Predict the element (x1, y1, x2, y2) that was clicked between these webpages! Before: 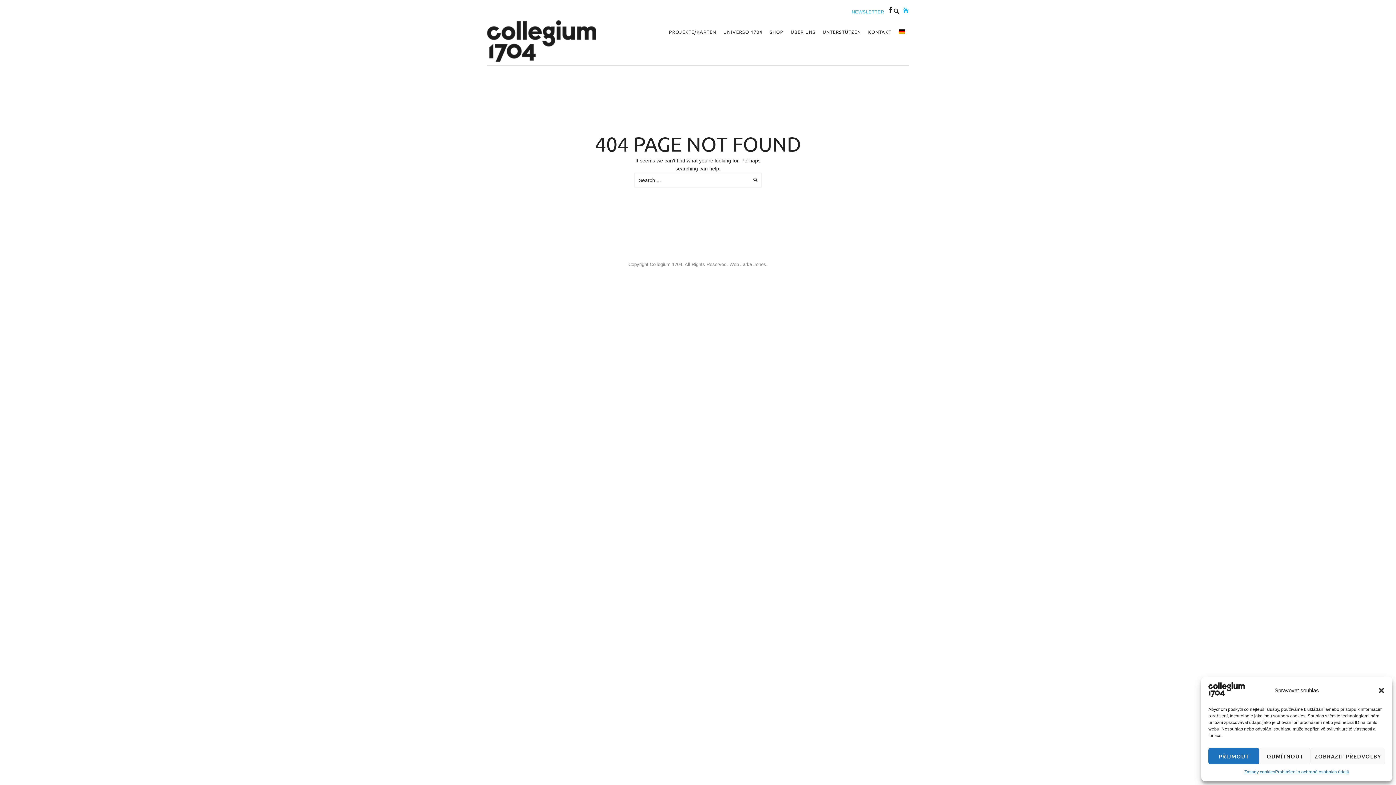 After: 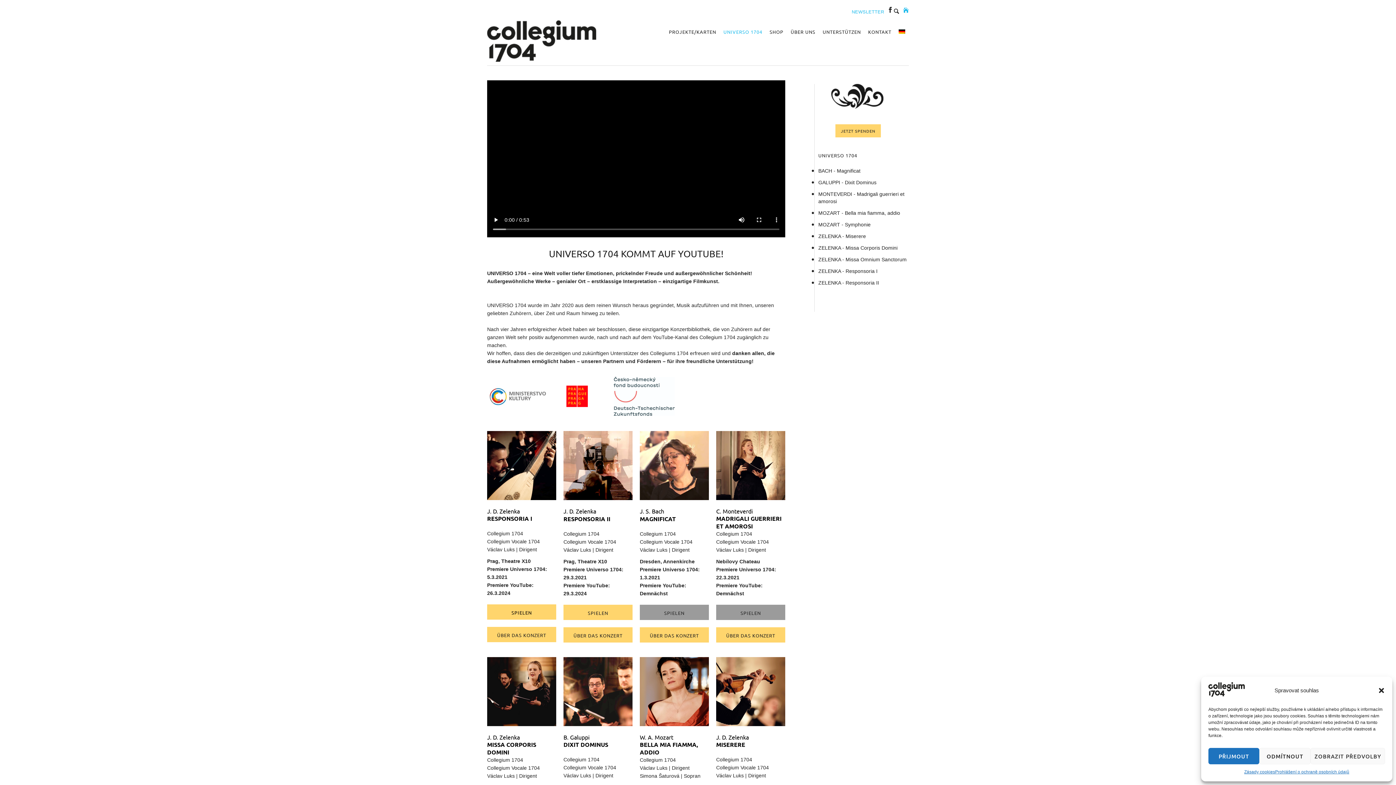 Action: label: UNIVERSO 1704 bbox: (720, 28, 766, 34)